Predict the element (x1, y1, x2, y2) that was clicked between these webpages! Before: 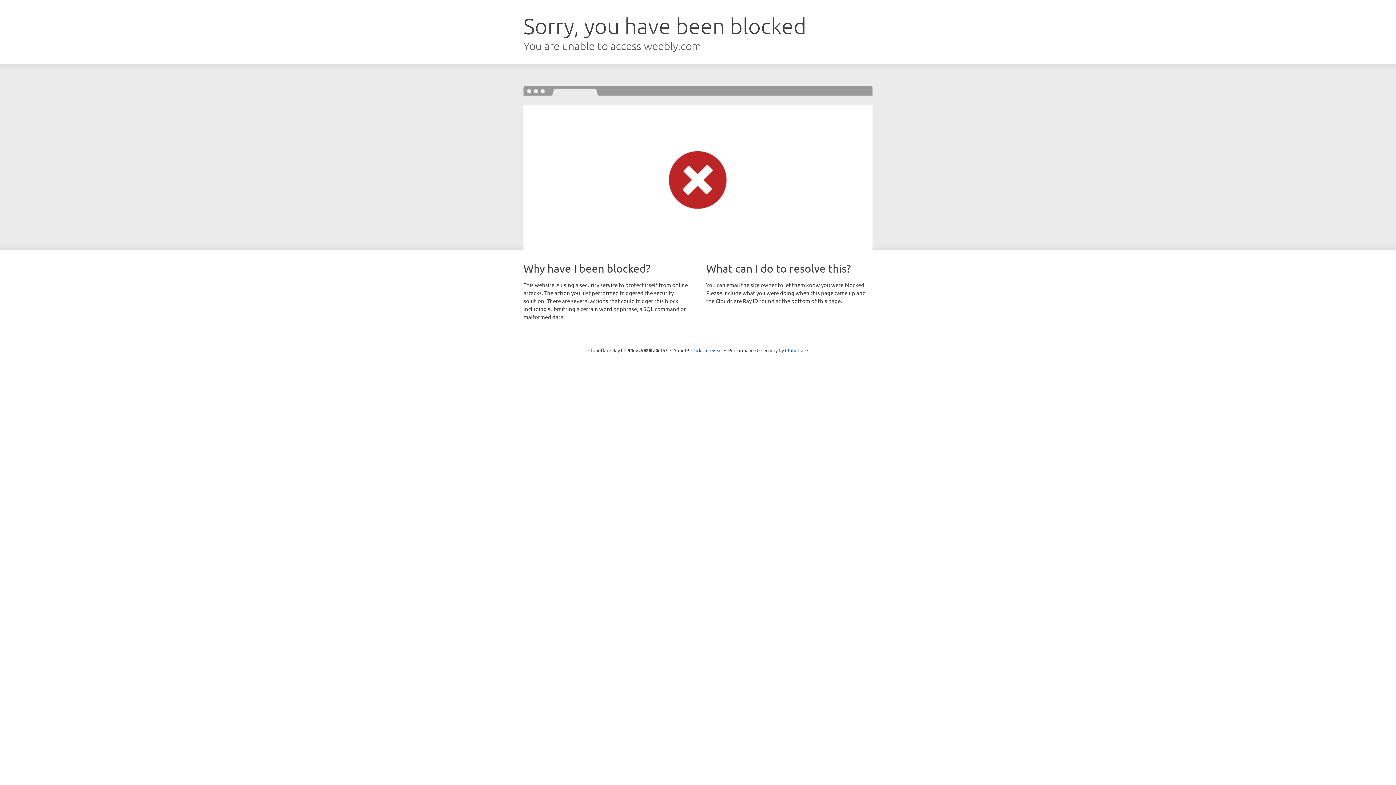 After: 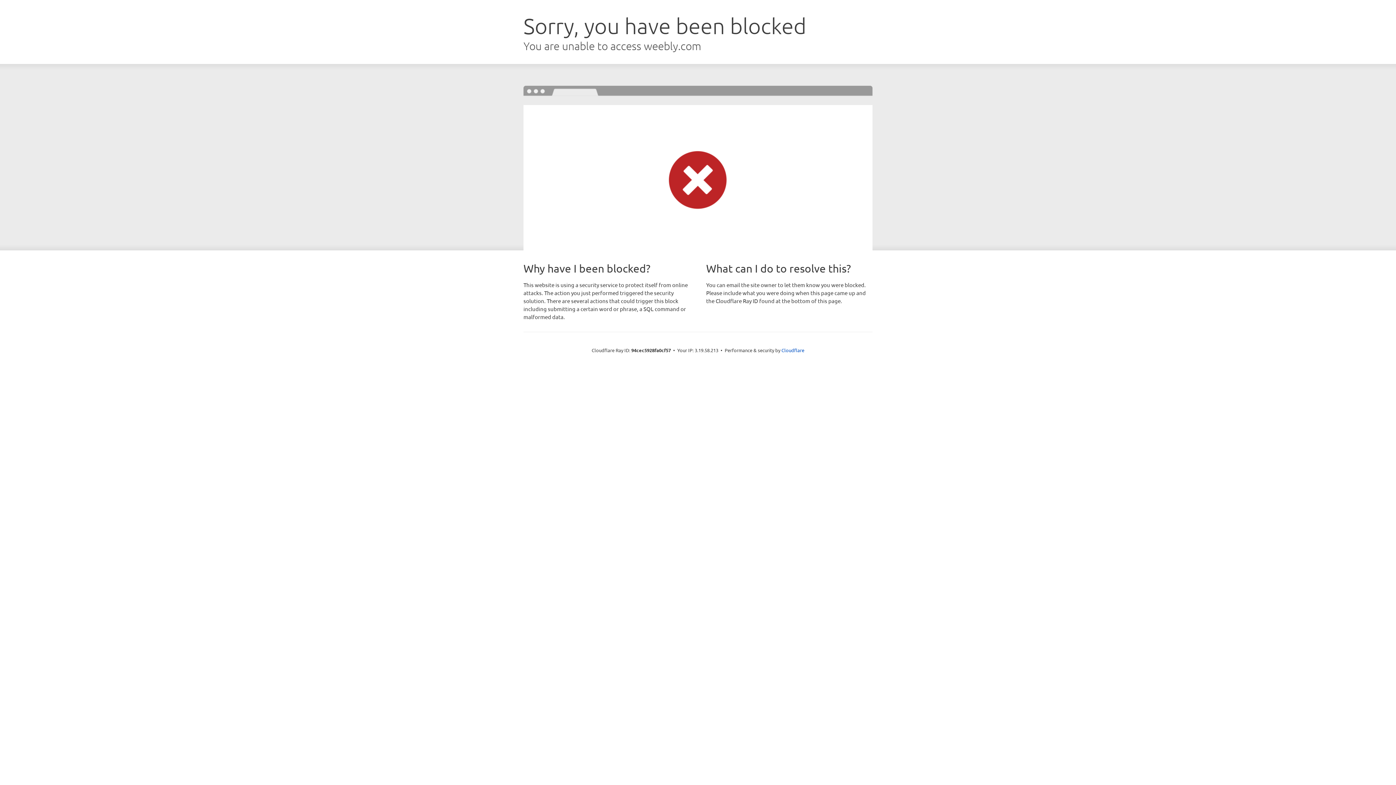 Action: bbox: (691, 346, 722, 353) label: Click to reveal